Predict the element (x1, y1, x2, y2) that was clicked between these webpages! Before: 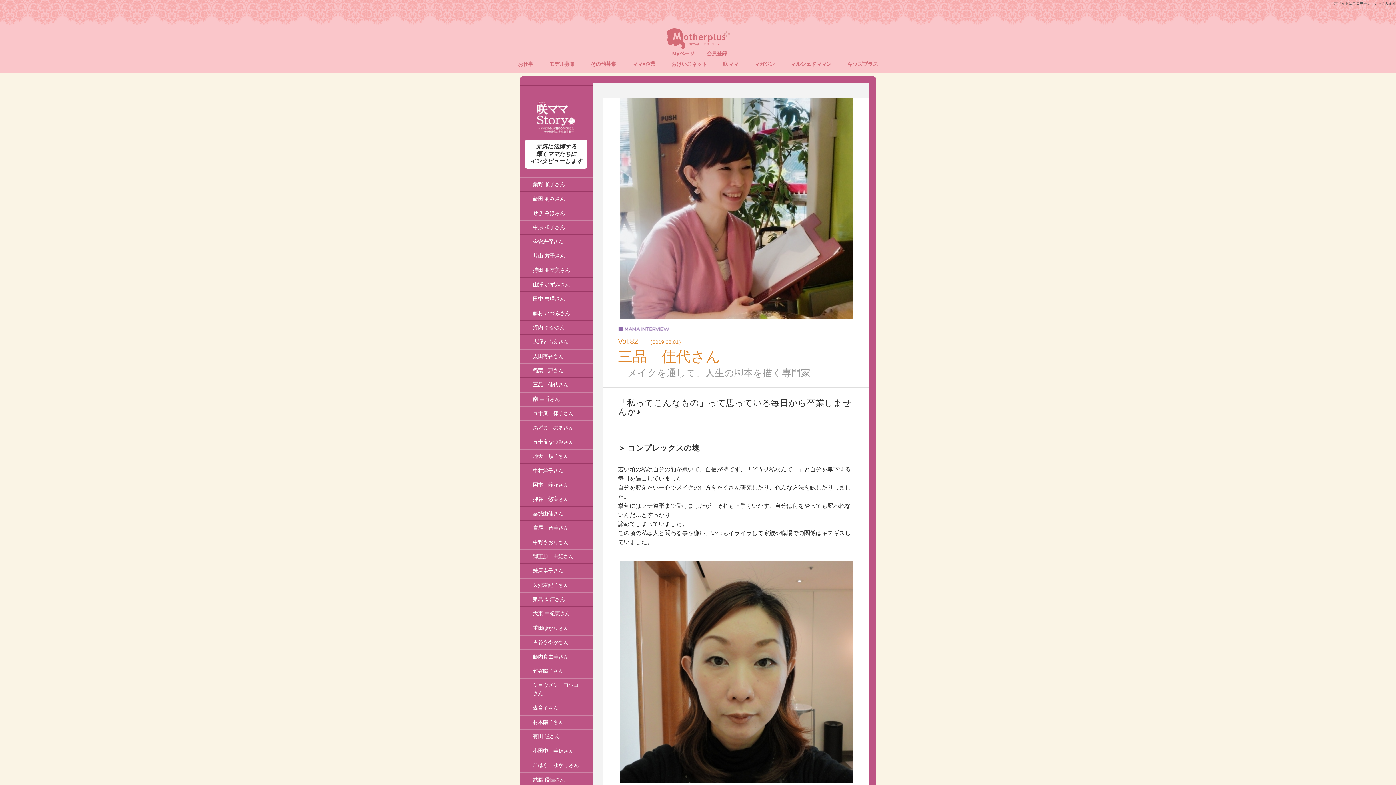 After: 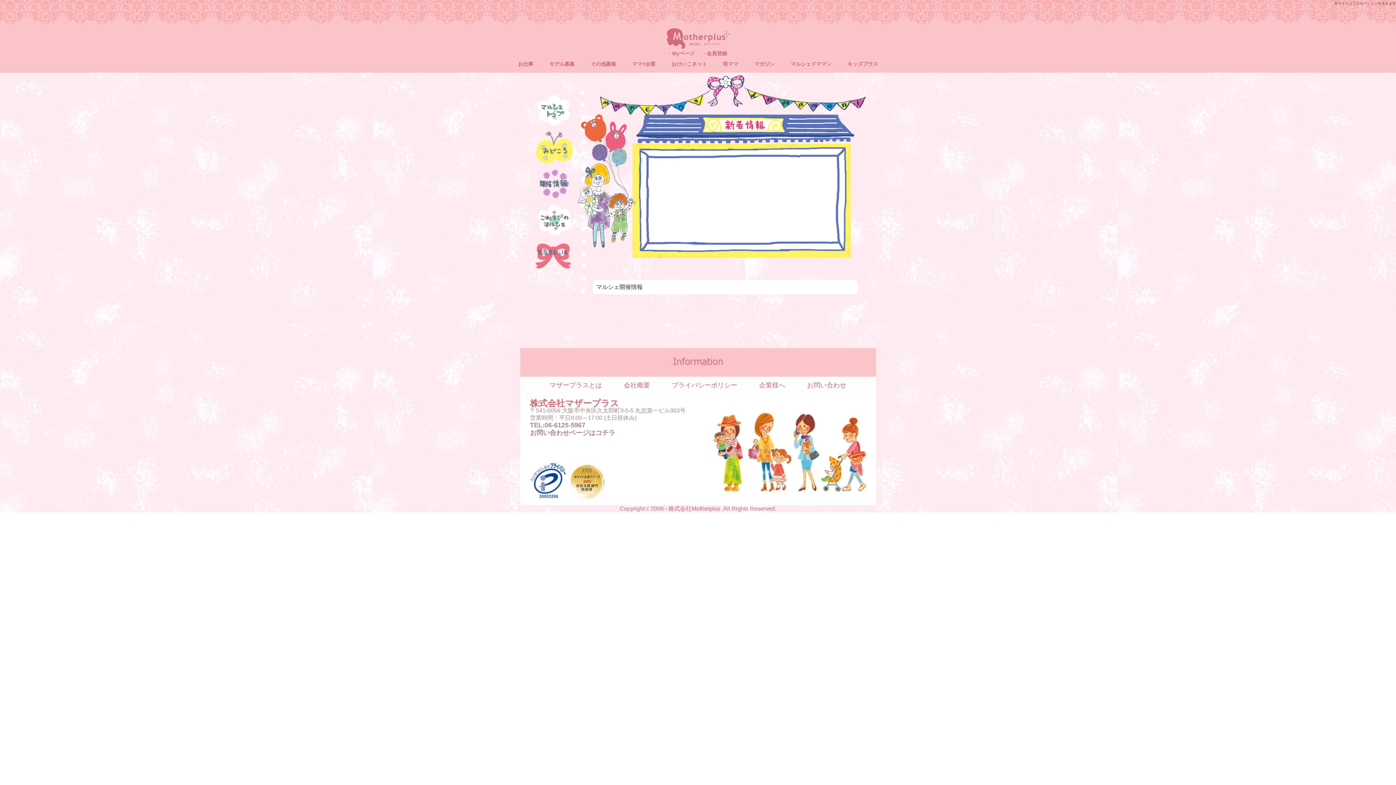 Action: label: マルシェドママン bbox: (783, 57, 838, 71)